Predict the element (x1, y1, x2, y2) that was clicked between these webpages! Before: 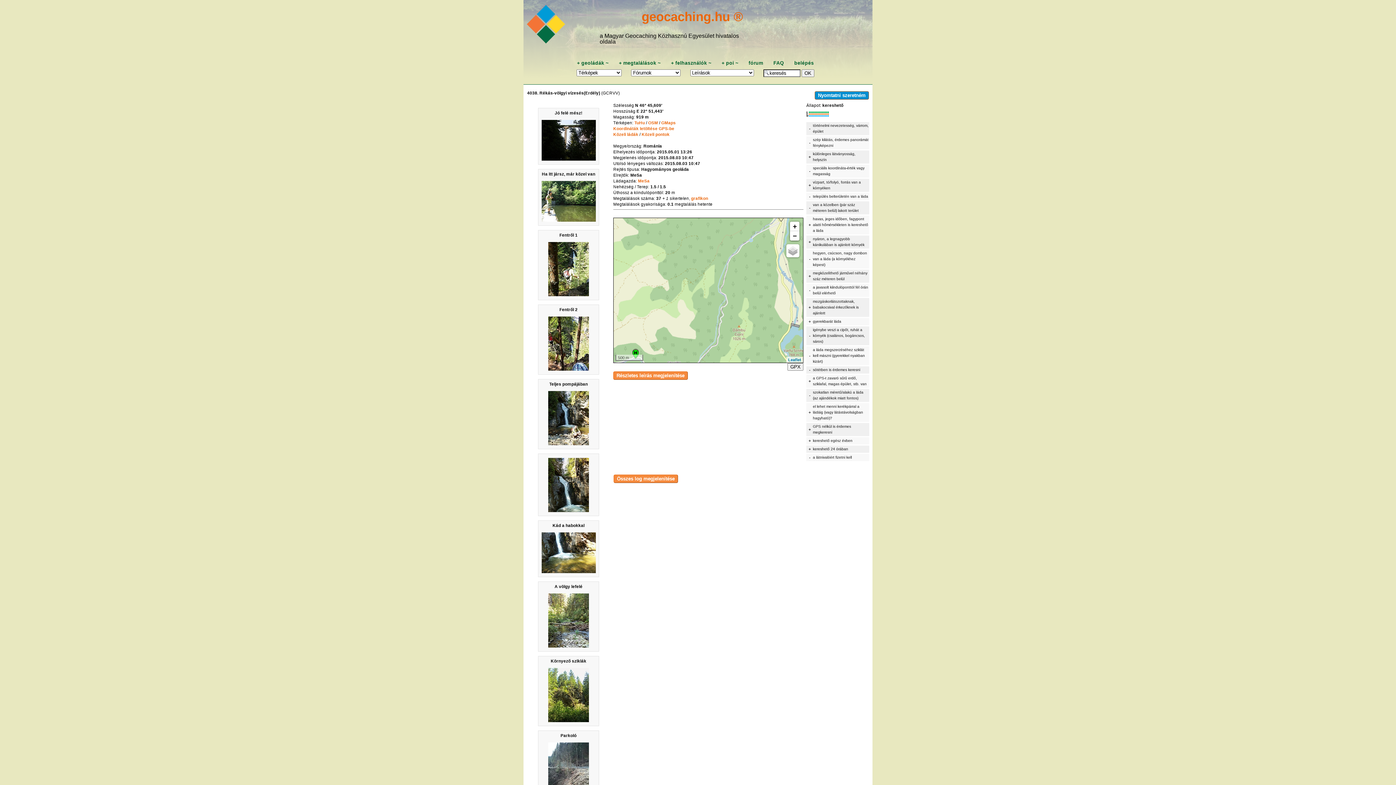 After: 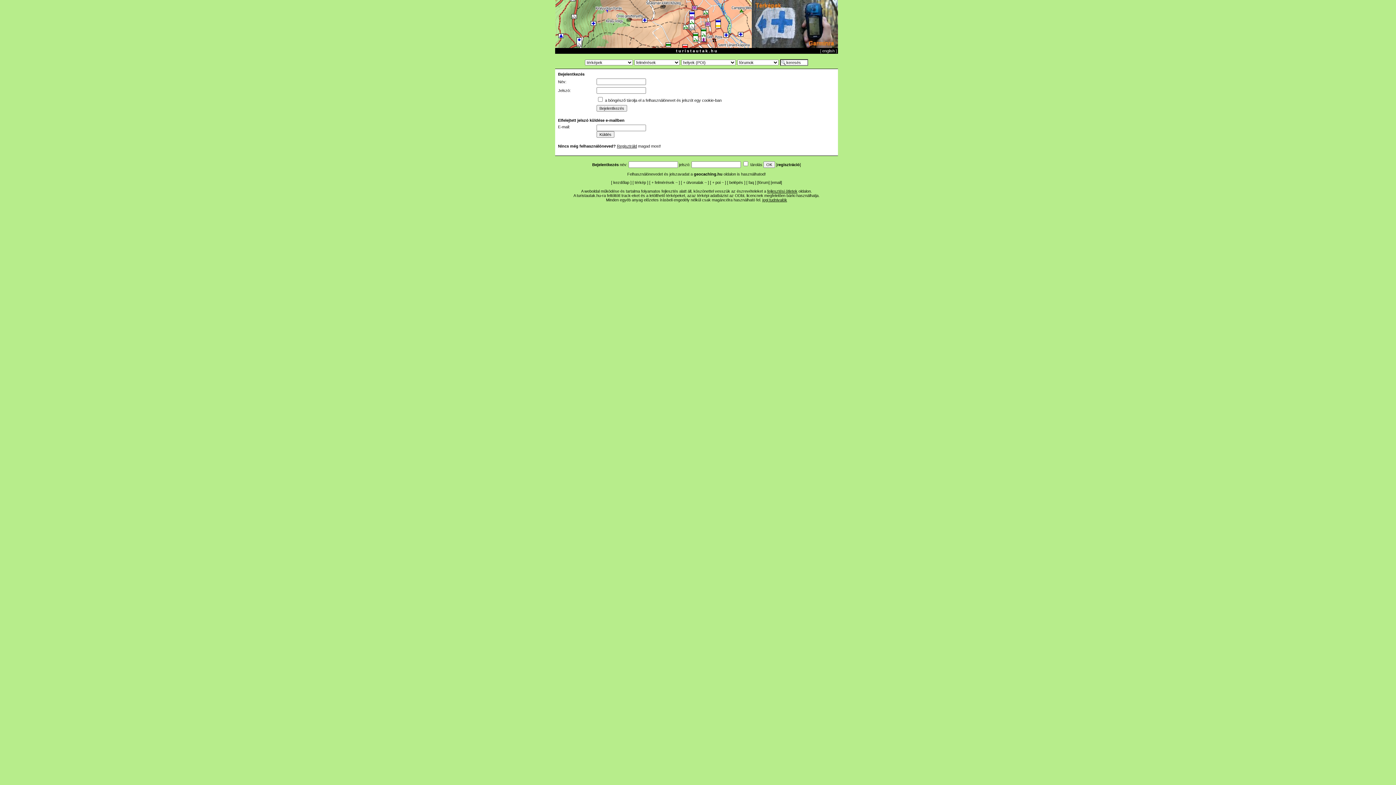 Action: label:  ~ bbox: (734, 60, 738, 65)